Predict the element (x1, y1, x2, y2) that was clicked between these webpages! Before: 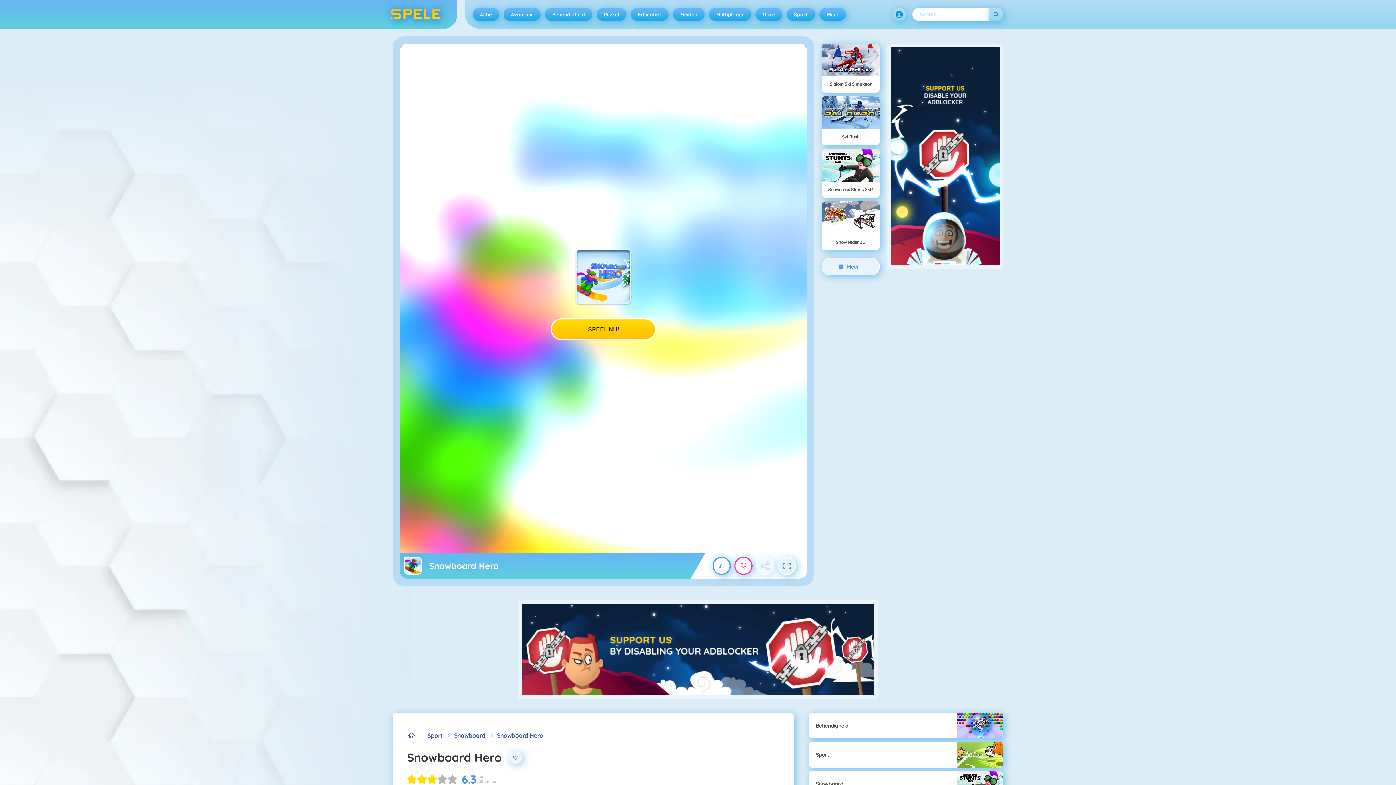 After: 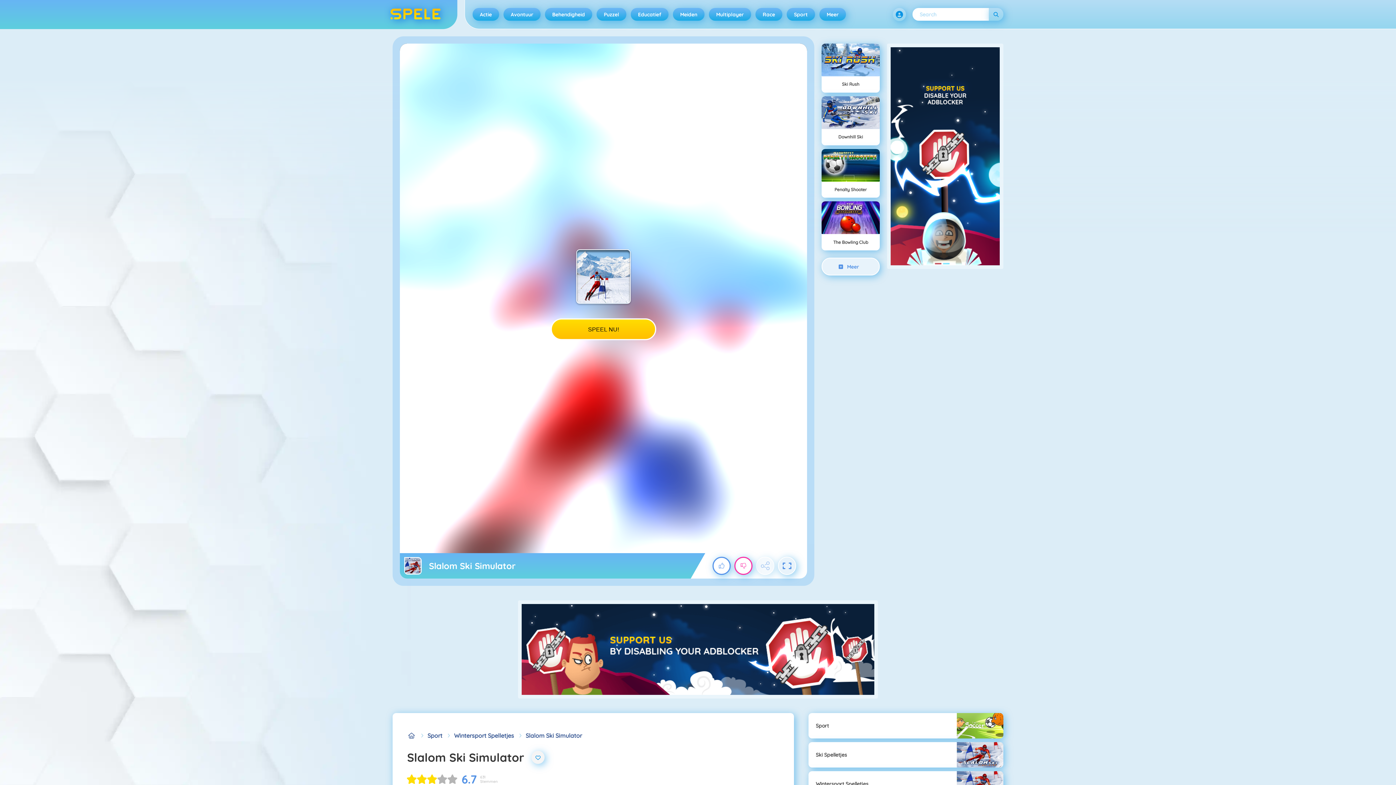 Action: label: Slalom Ski Simulator bbox: (821, 43, 880, 92)